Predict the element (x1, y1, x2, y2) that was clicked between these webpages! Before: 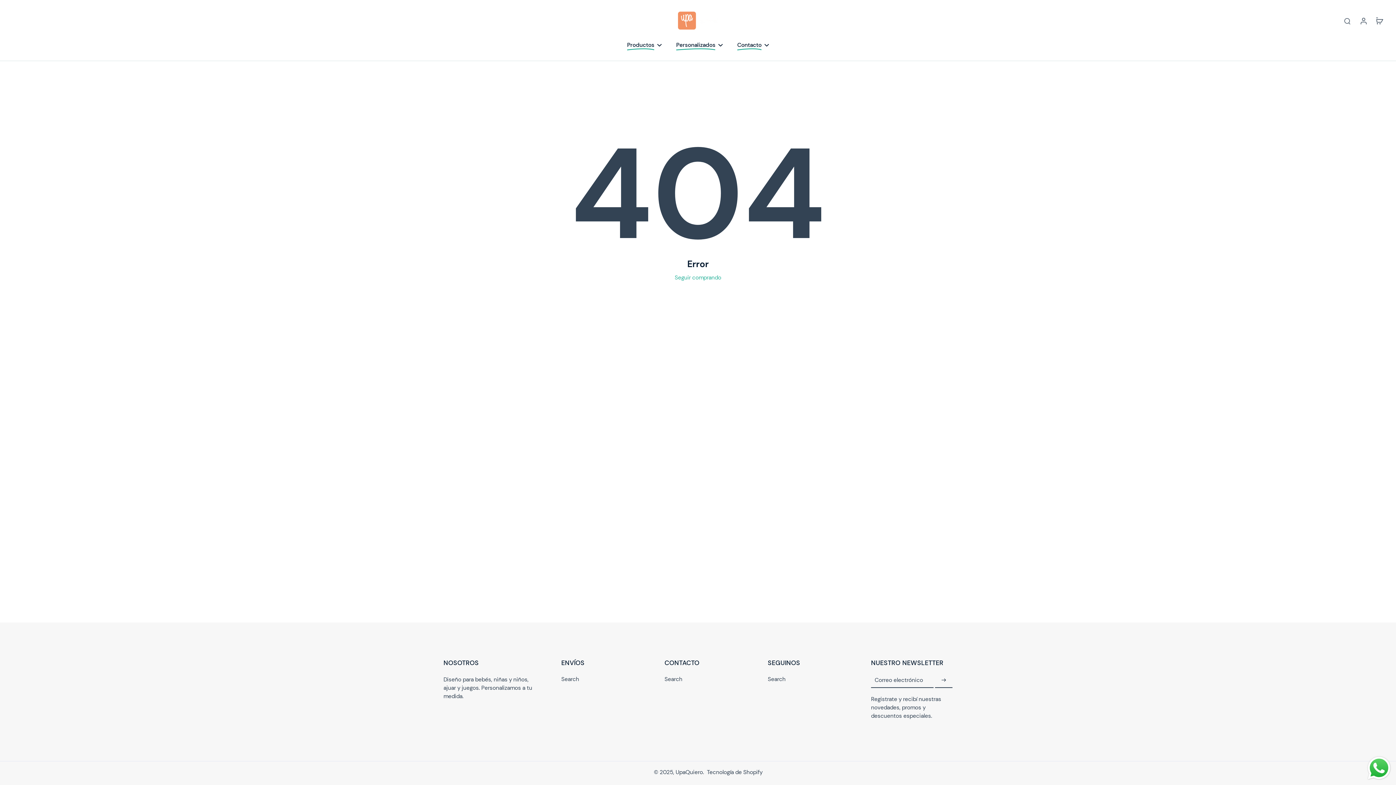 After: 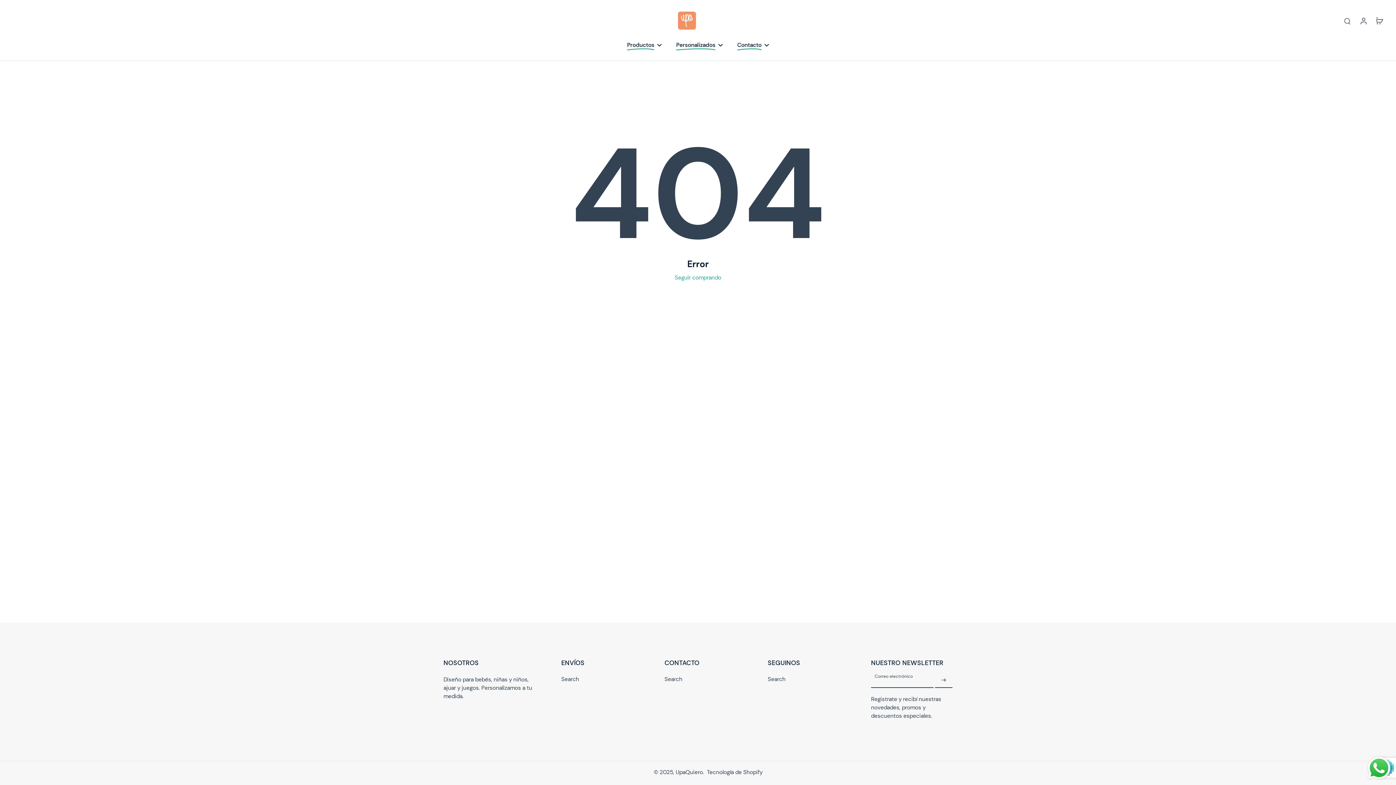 Action: bbox: (935, 673, 952, 688) label: Suscribir